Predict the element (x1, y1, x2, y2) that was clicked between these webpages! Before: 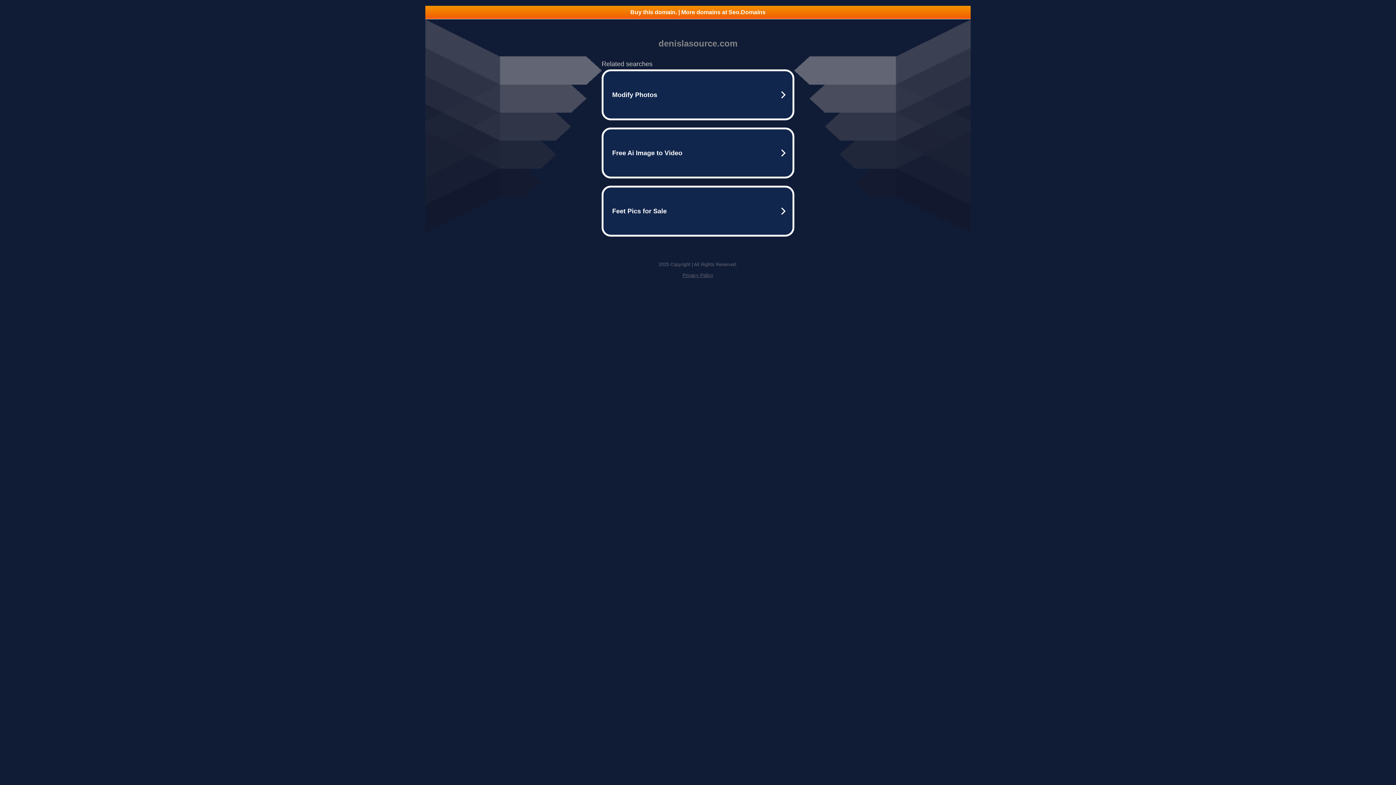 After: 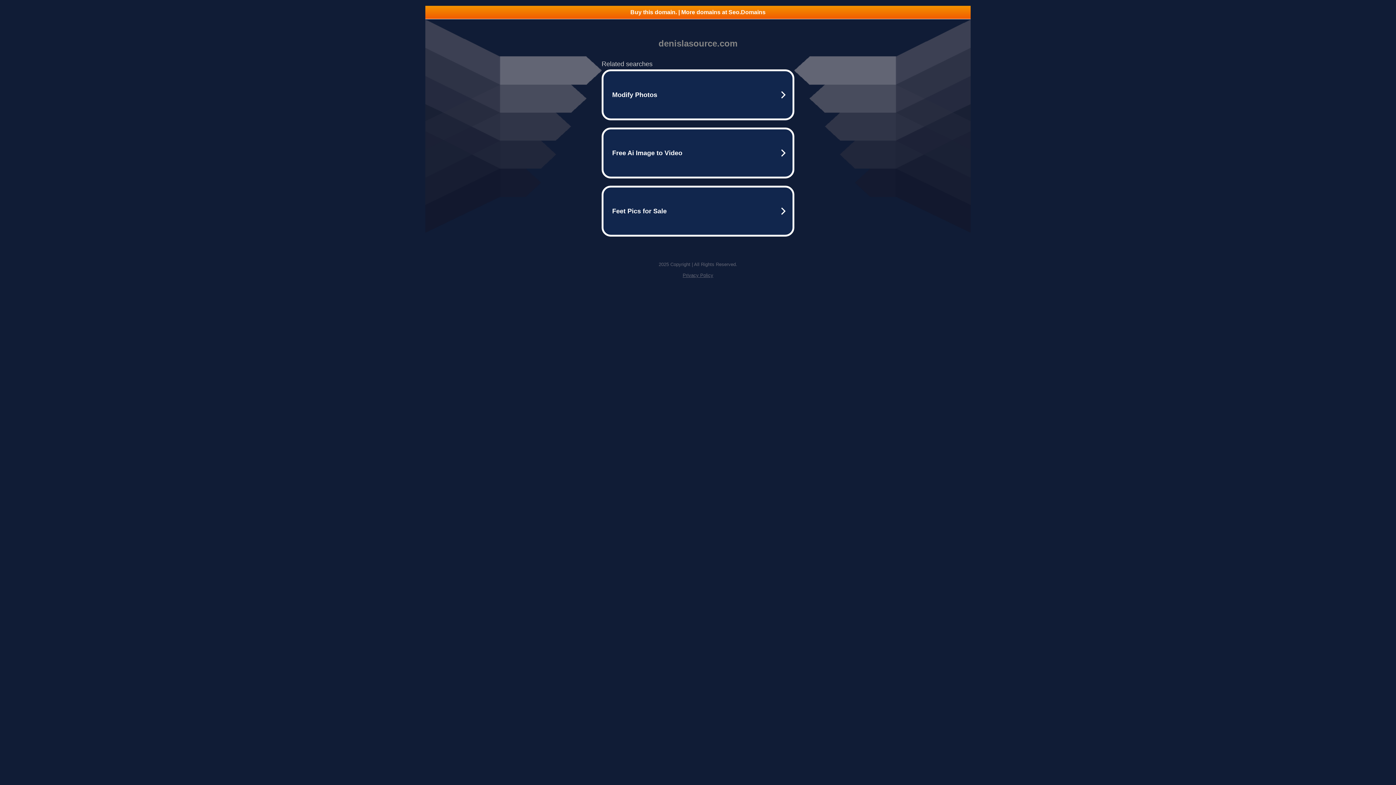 Action: label: Privacy Policy bbox: (682, 272, 713, 278)